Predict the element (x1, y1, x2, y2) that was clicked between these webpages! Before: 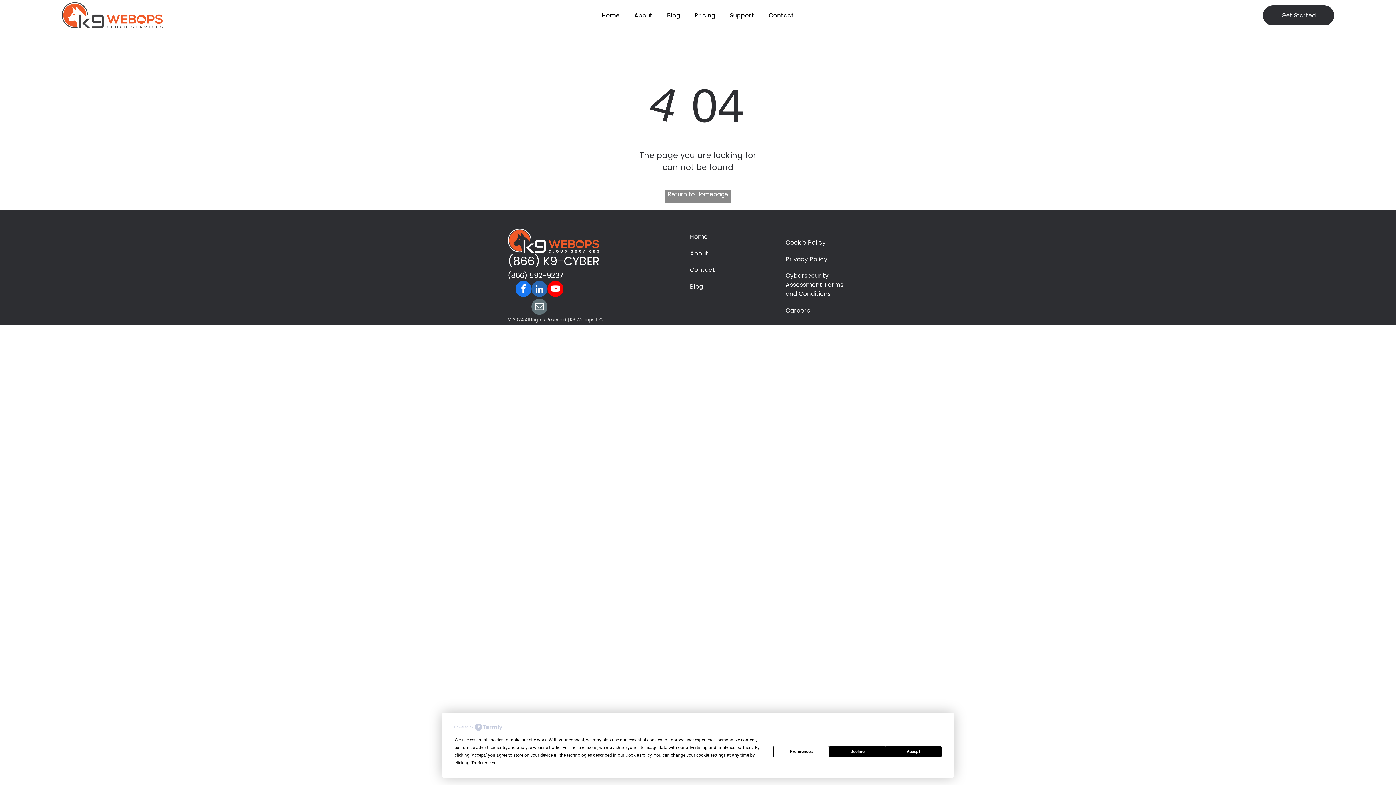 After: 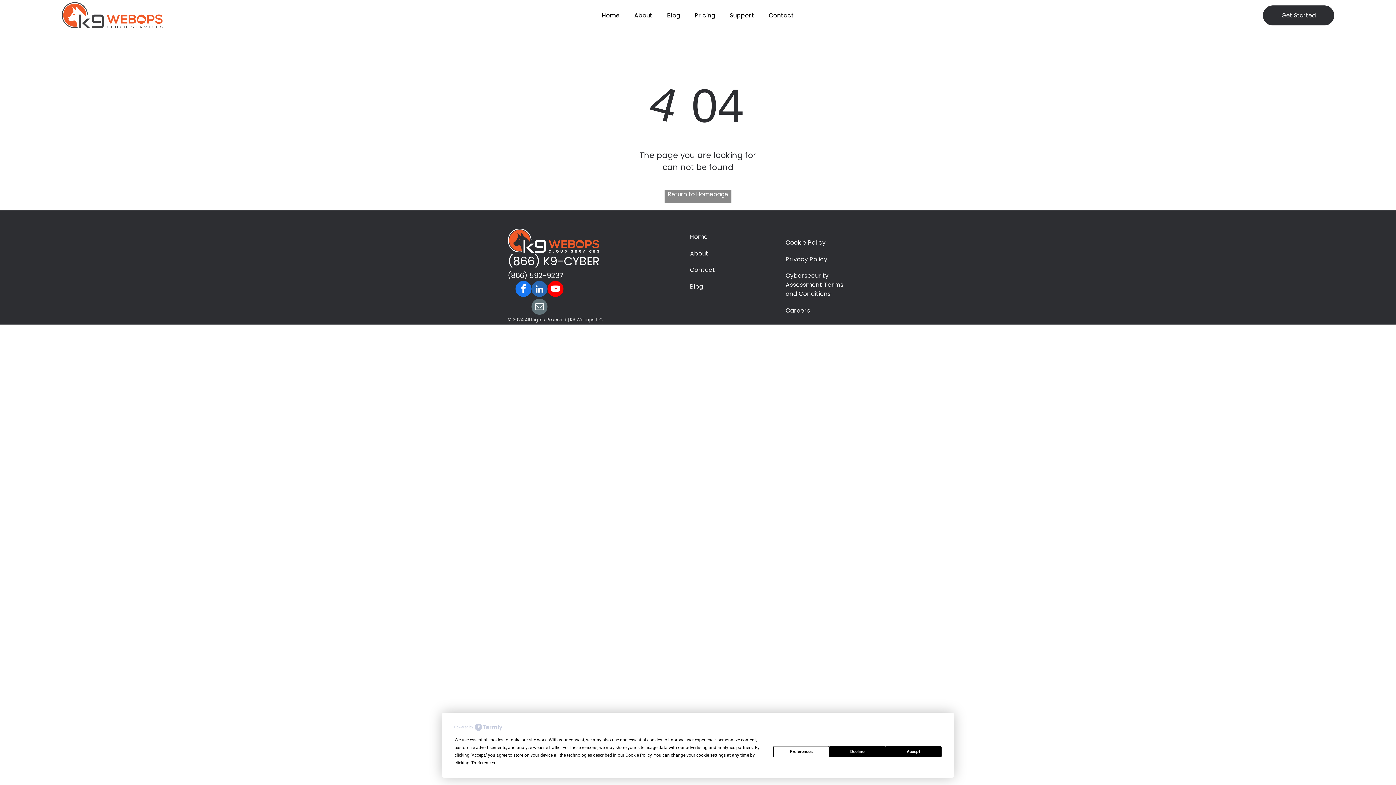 Action: bbox: (515, 281, 531, 298) label: facebook